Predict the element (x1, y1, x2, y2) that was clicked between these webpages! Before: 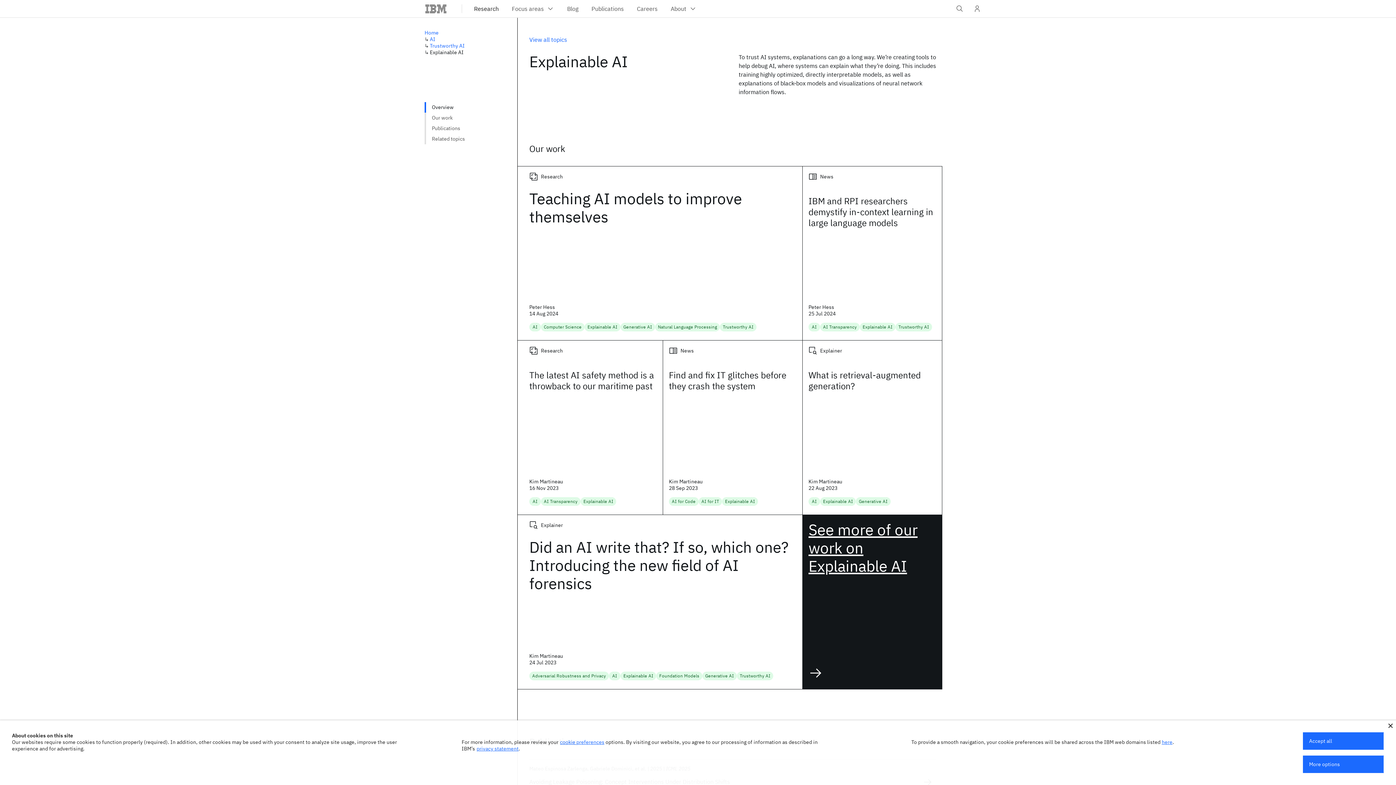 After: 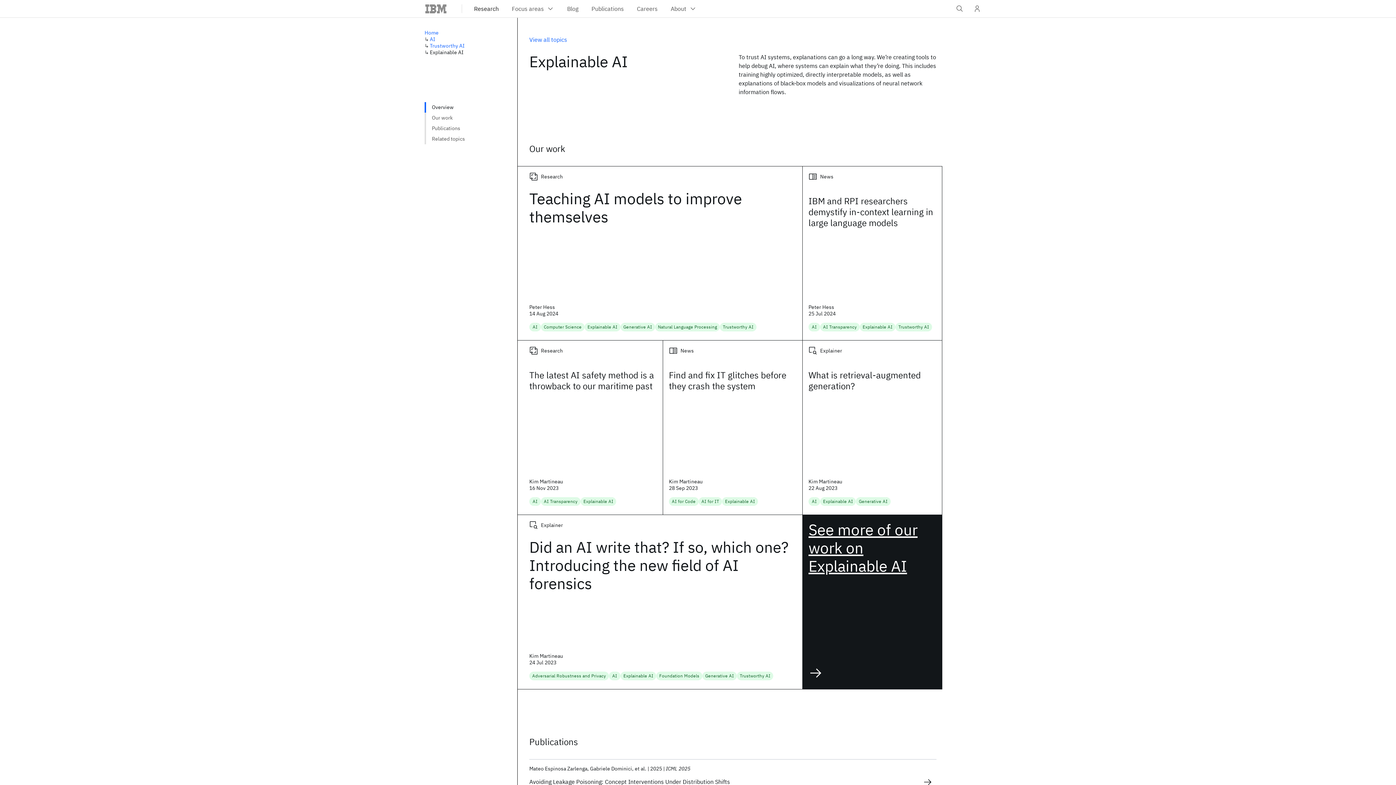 Action: bbox: (1388, 724, 1393, 728)